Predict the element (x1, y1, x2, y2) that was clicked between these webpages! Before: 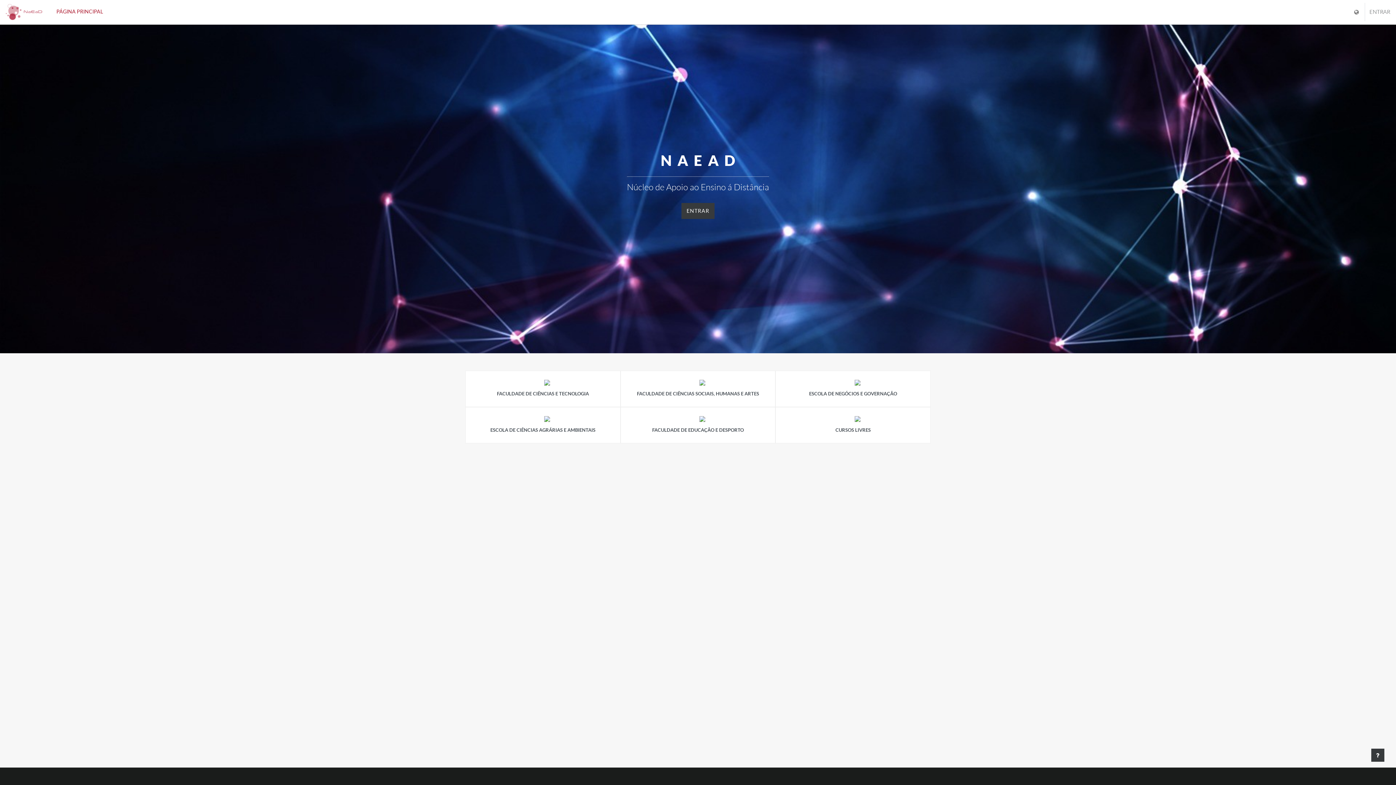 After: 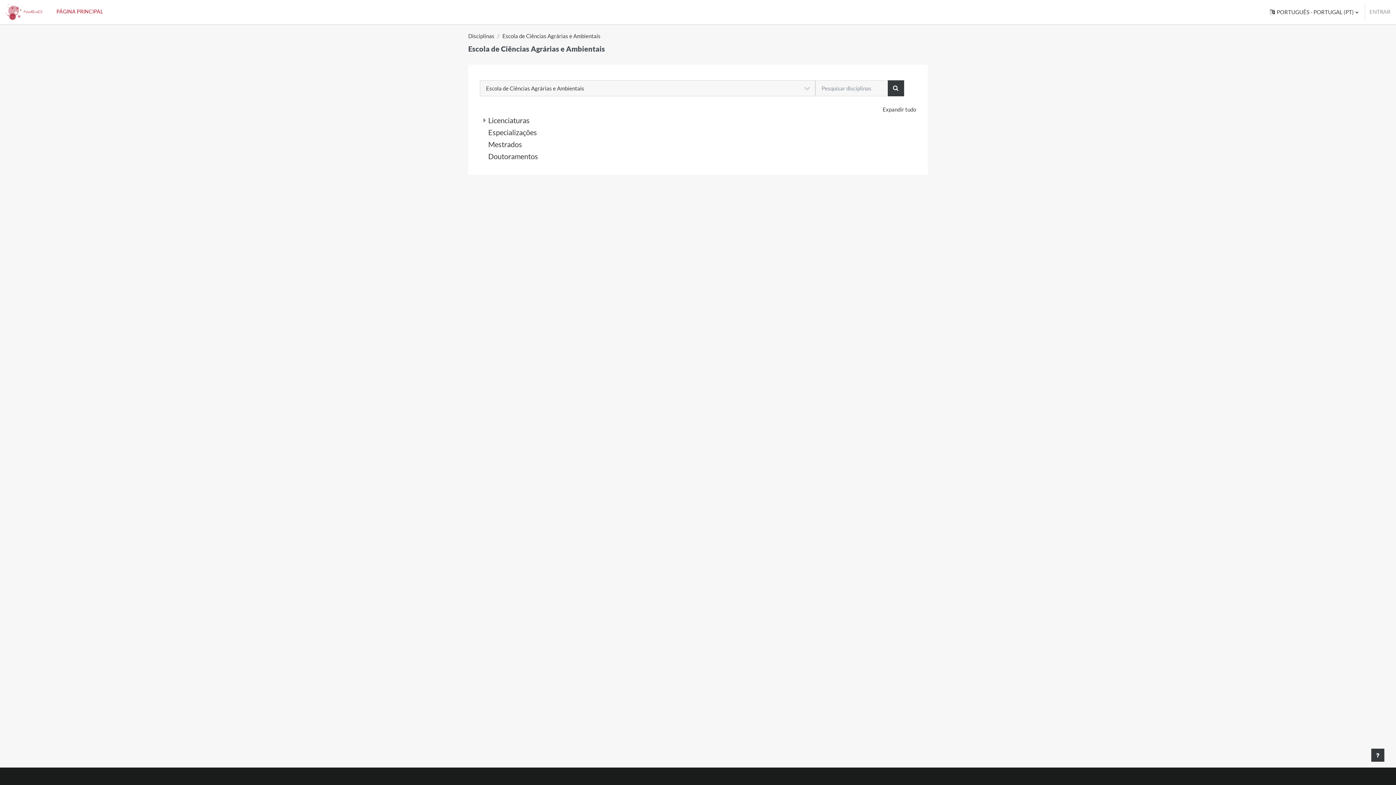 Action: bbox: (544, 417, 550, 423)